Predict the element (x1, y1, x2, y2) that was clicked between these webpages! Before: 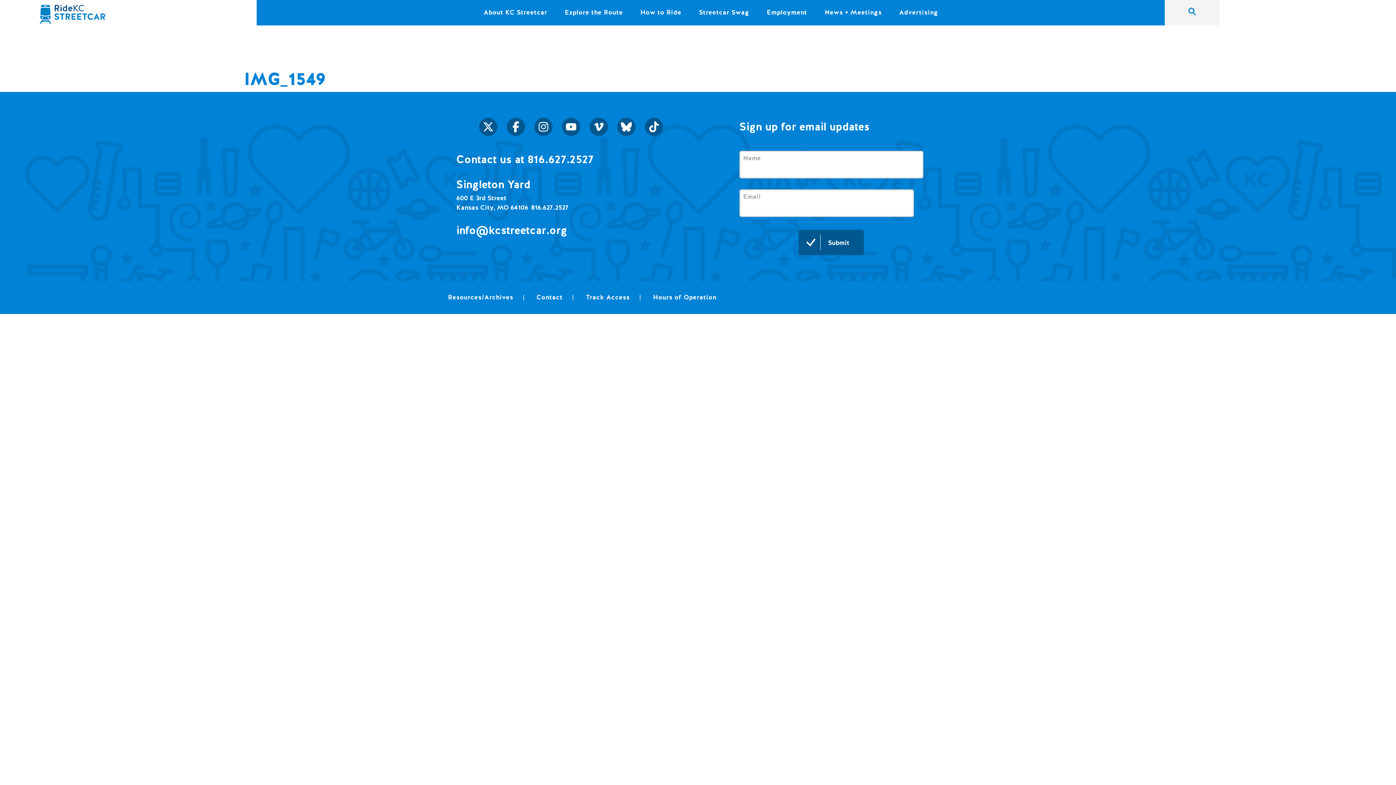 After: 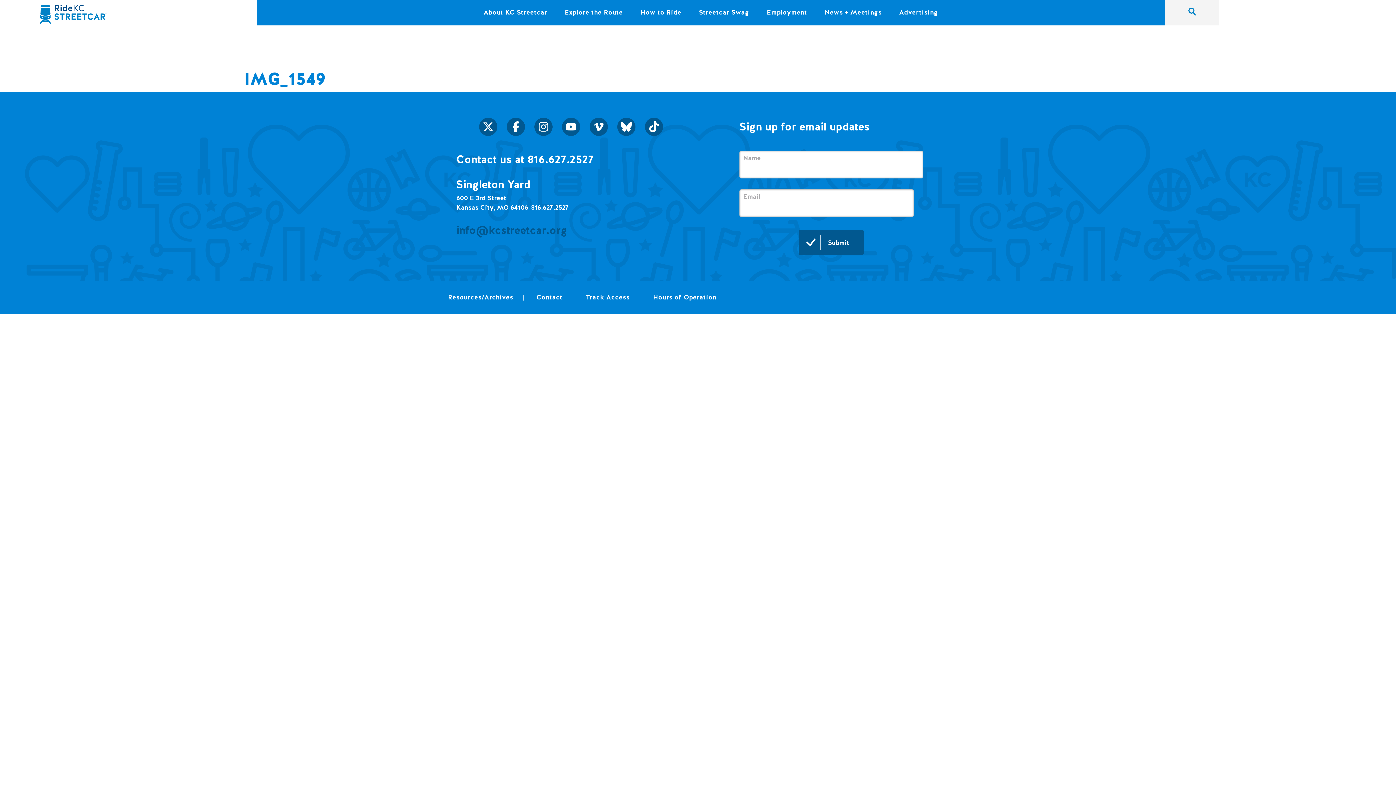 Action: bbox: (456, 223, 567, 237) label: info@kcstreetcar.org